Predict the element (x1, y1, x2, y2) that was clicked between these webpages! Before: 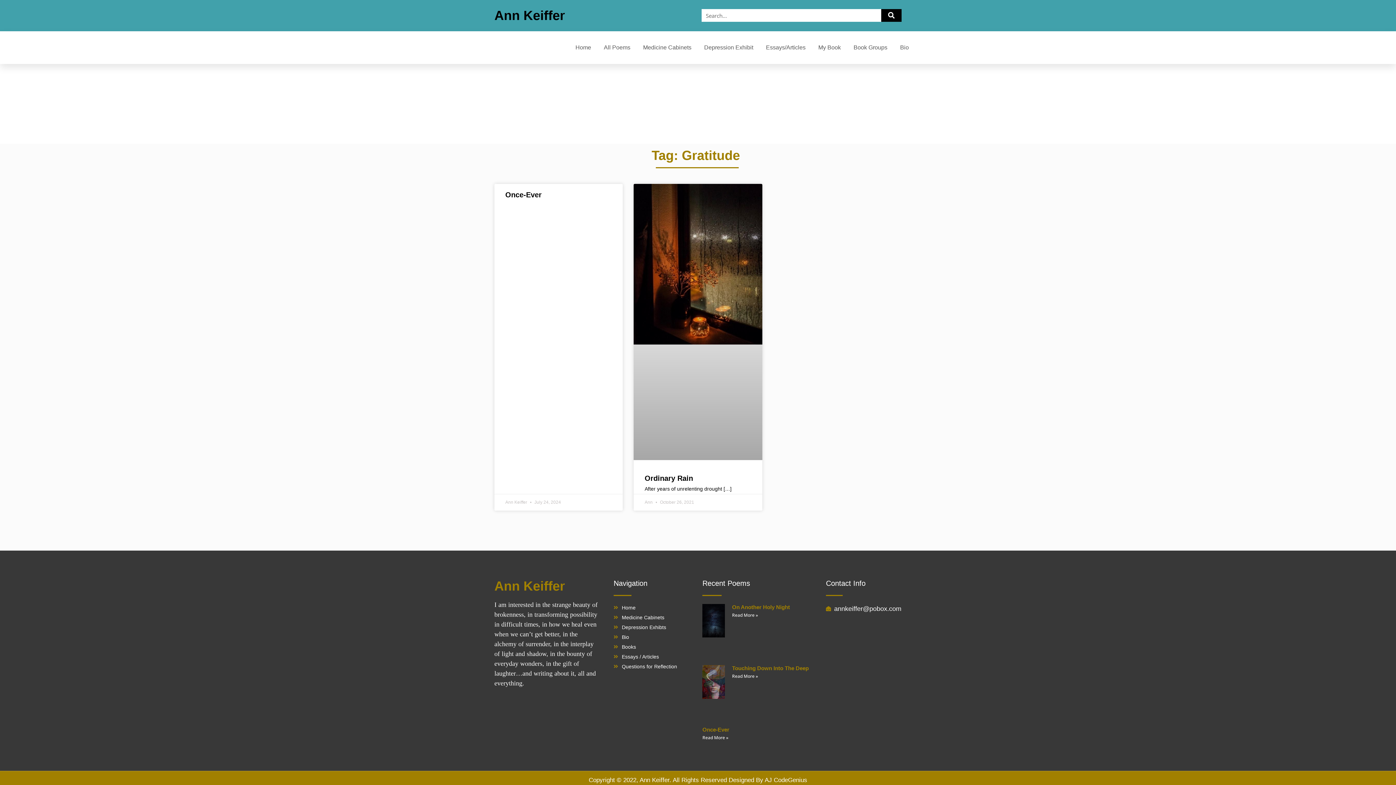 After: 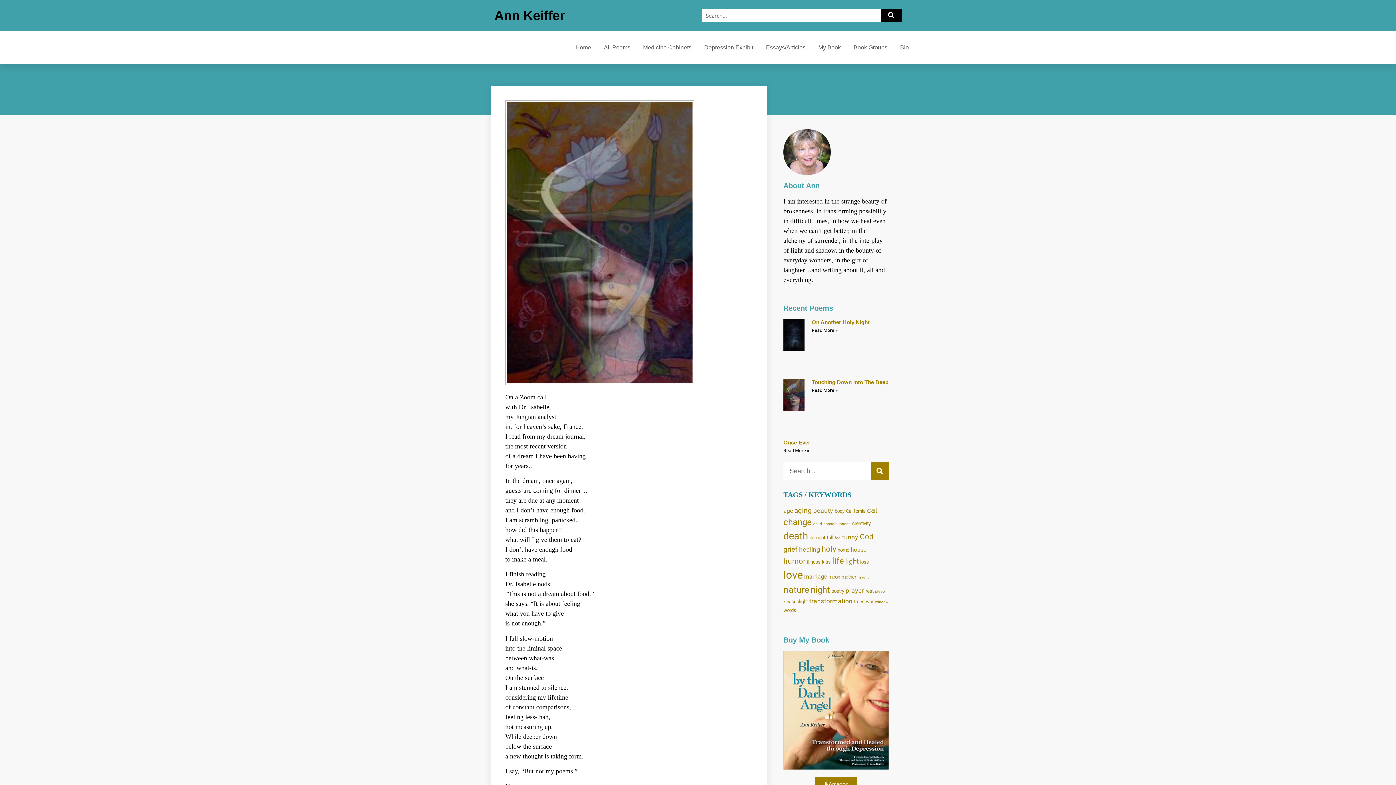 Action: bbox: (702, 665, 725, 721)